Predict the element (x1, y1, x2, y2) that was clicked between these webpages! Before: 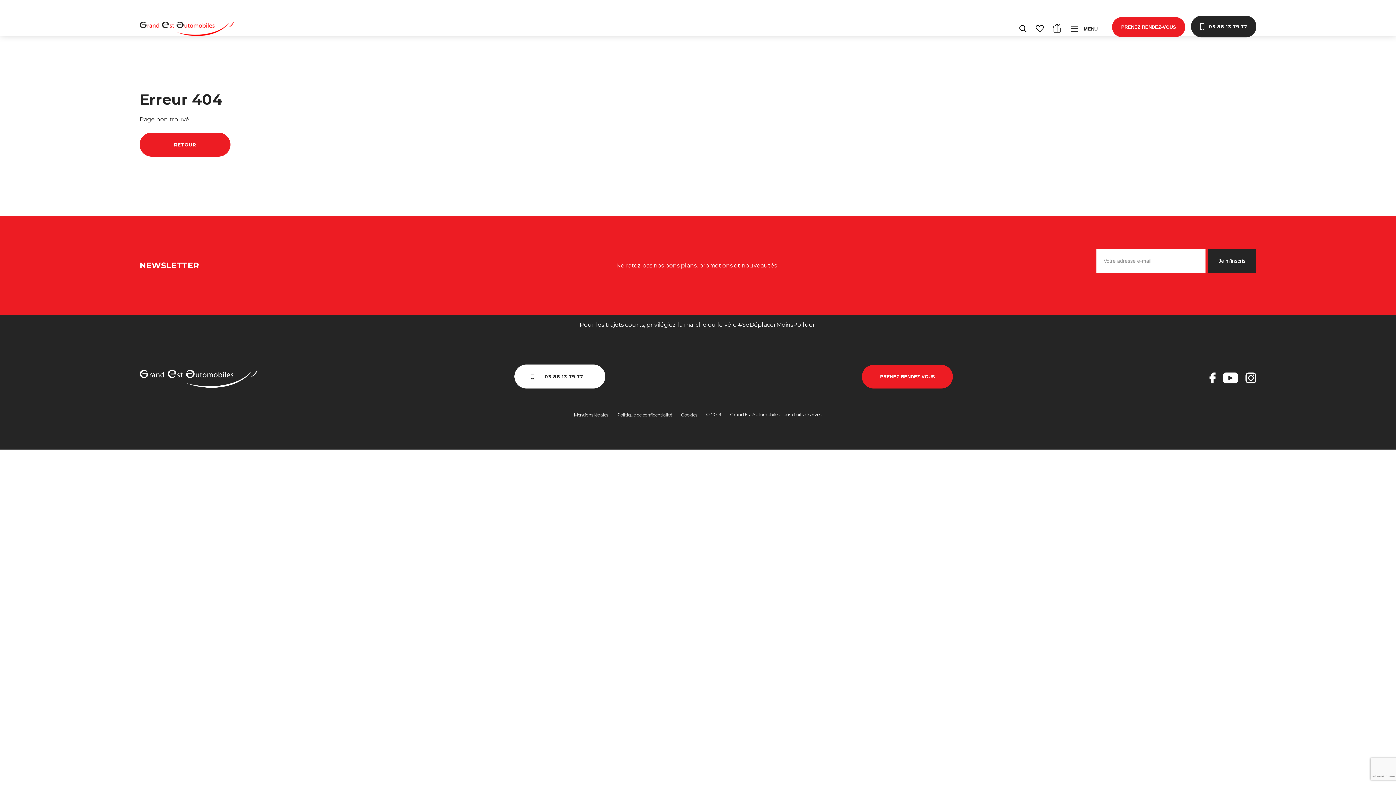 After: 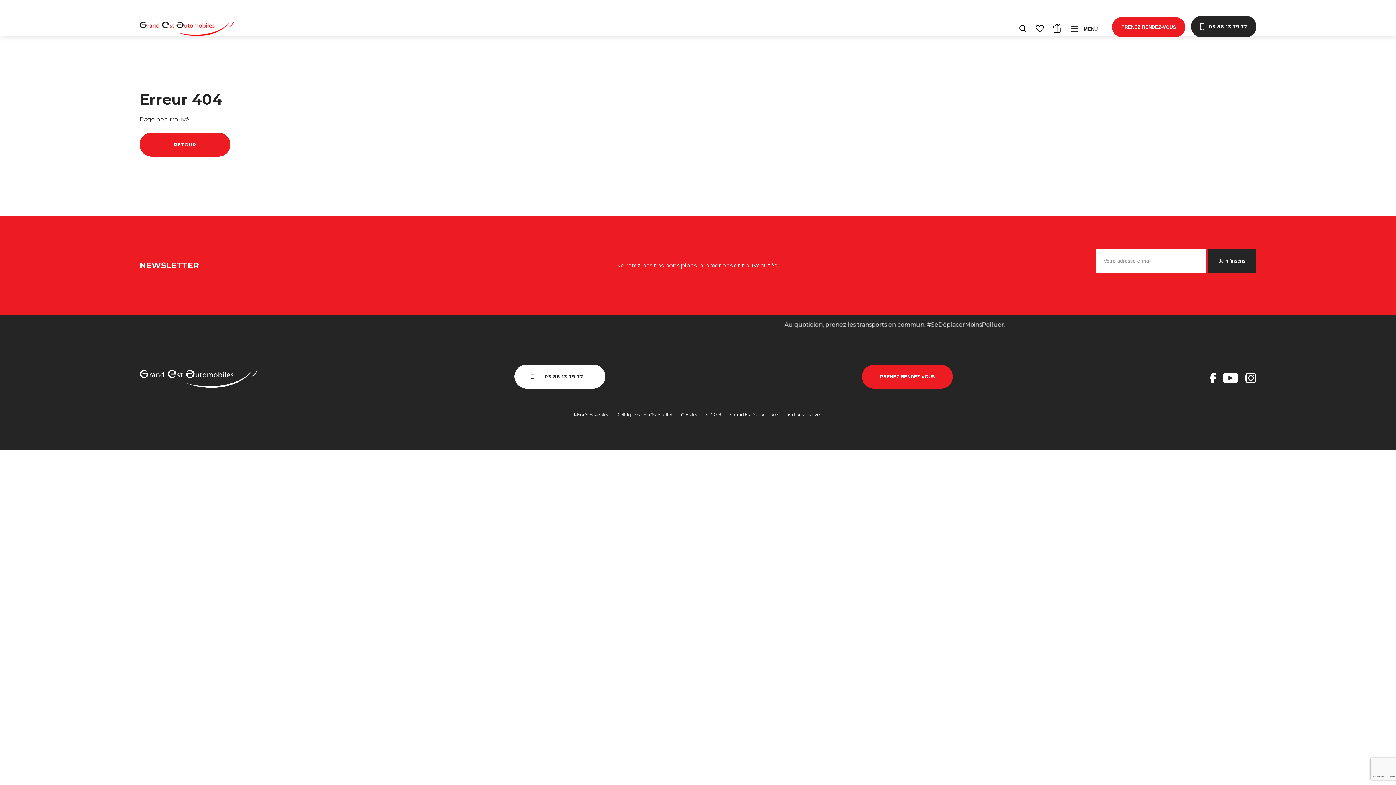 Action: bbox: (1223, 379, 1238, 384)